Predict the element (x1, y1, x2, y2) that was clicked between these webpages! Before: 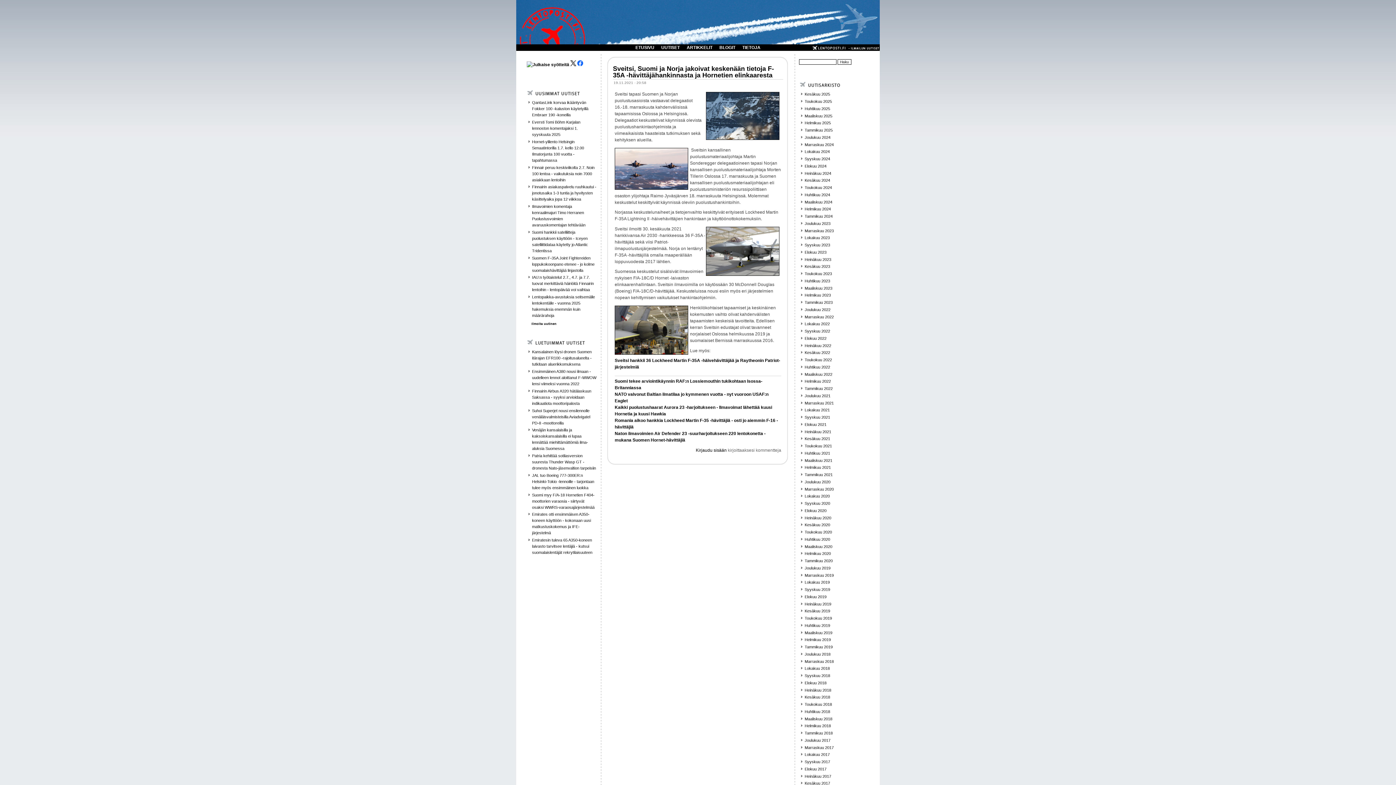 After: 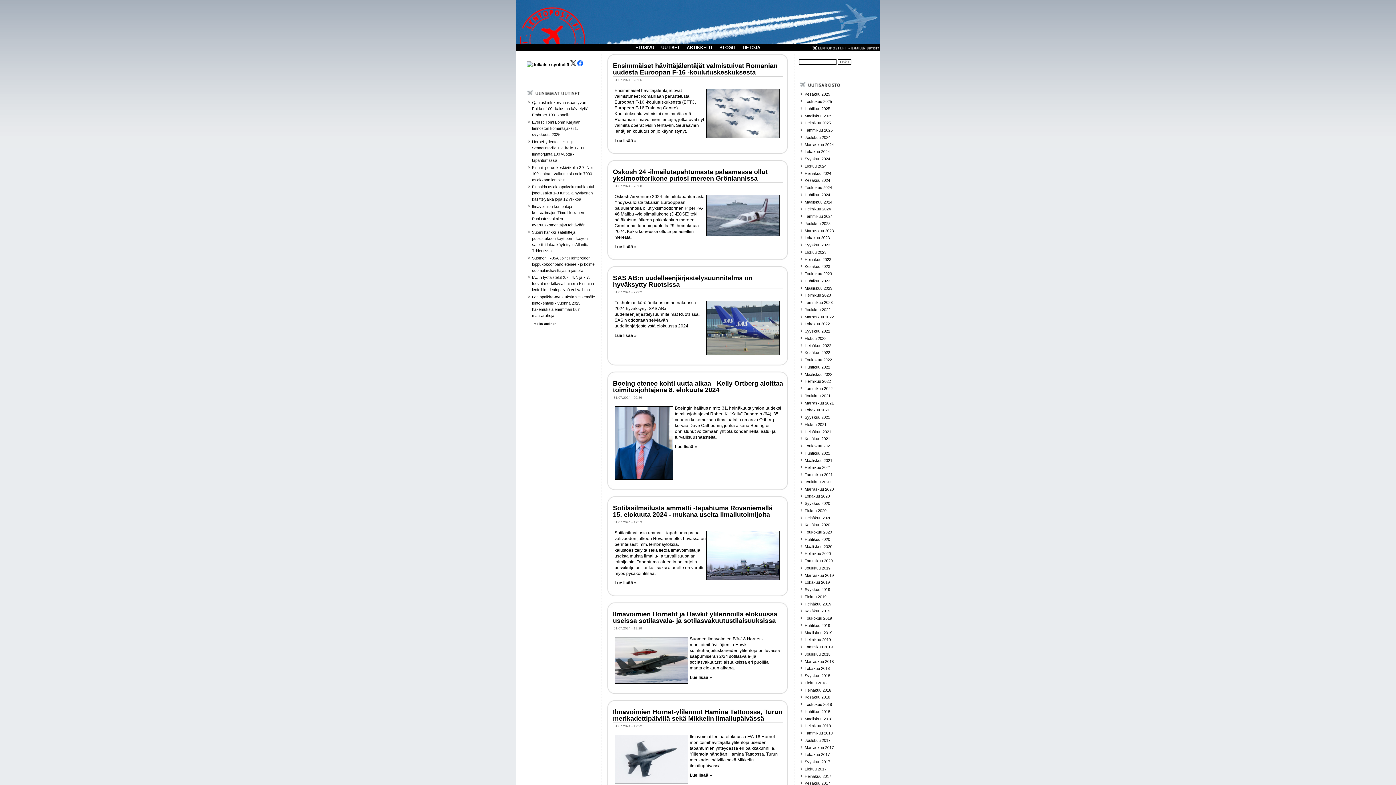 Action: bbox: (804, 171, 831, 175) label: Heinäkuu 2024